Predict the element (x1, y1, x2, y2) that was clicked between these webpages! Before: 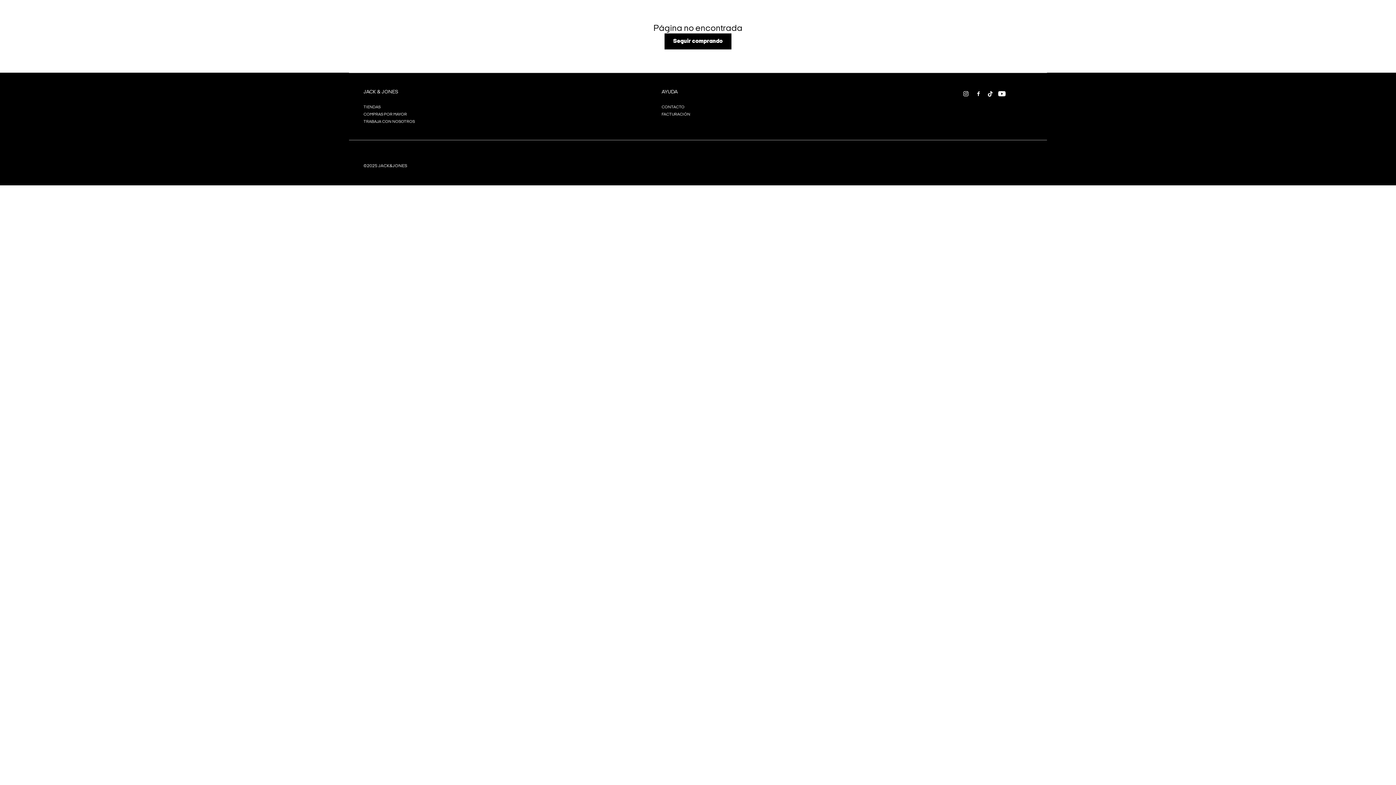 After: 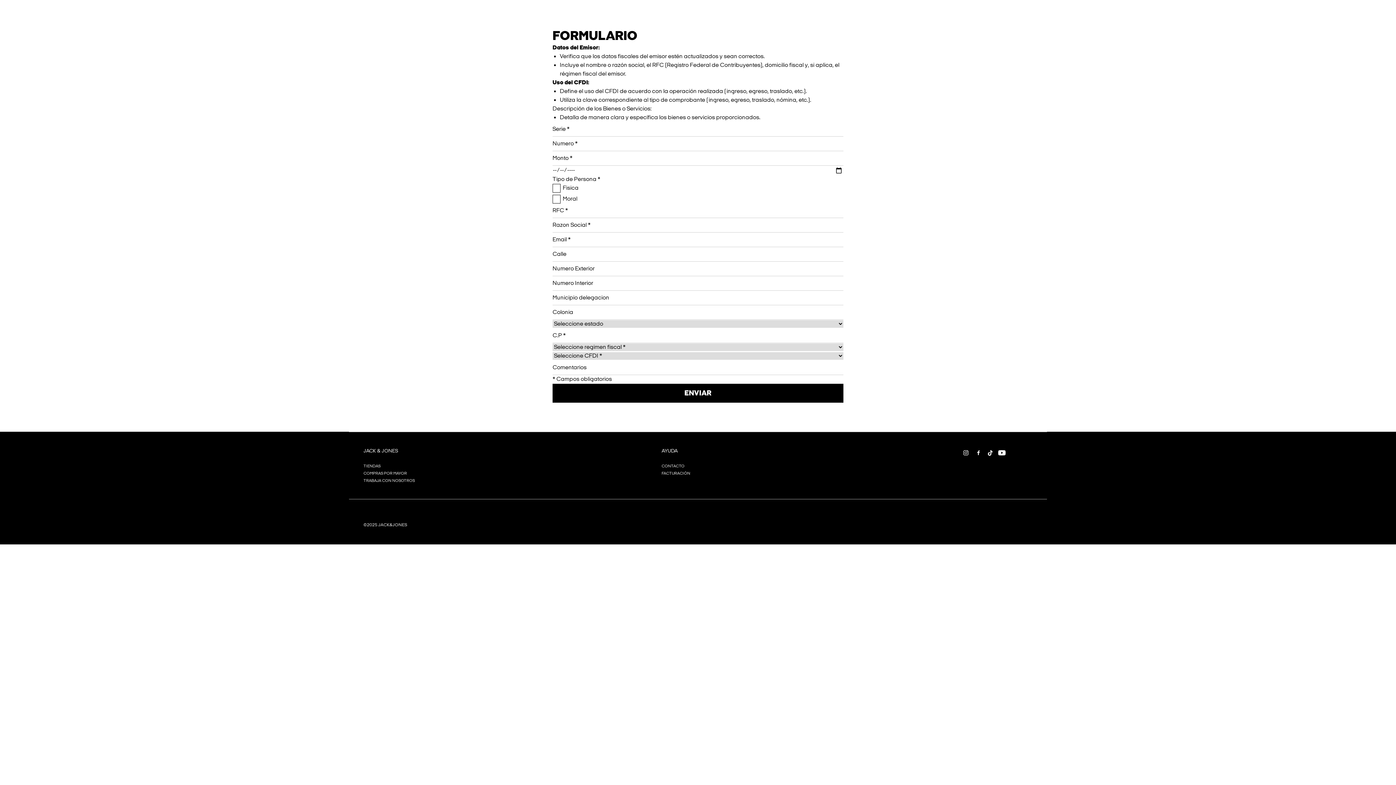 Action: bbox: (661, 110, 734, 118) label: FACTURACIÓN